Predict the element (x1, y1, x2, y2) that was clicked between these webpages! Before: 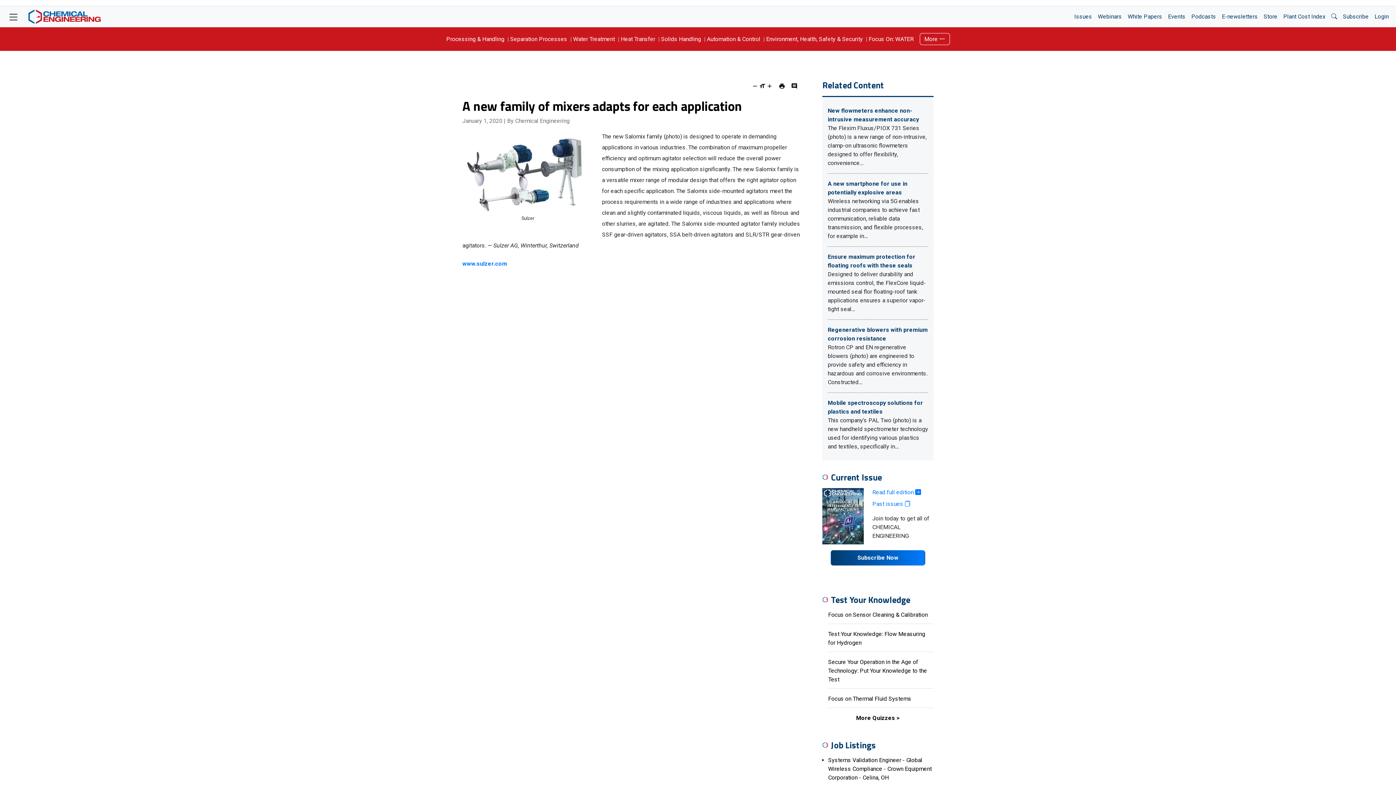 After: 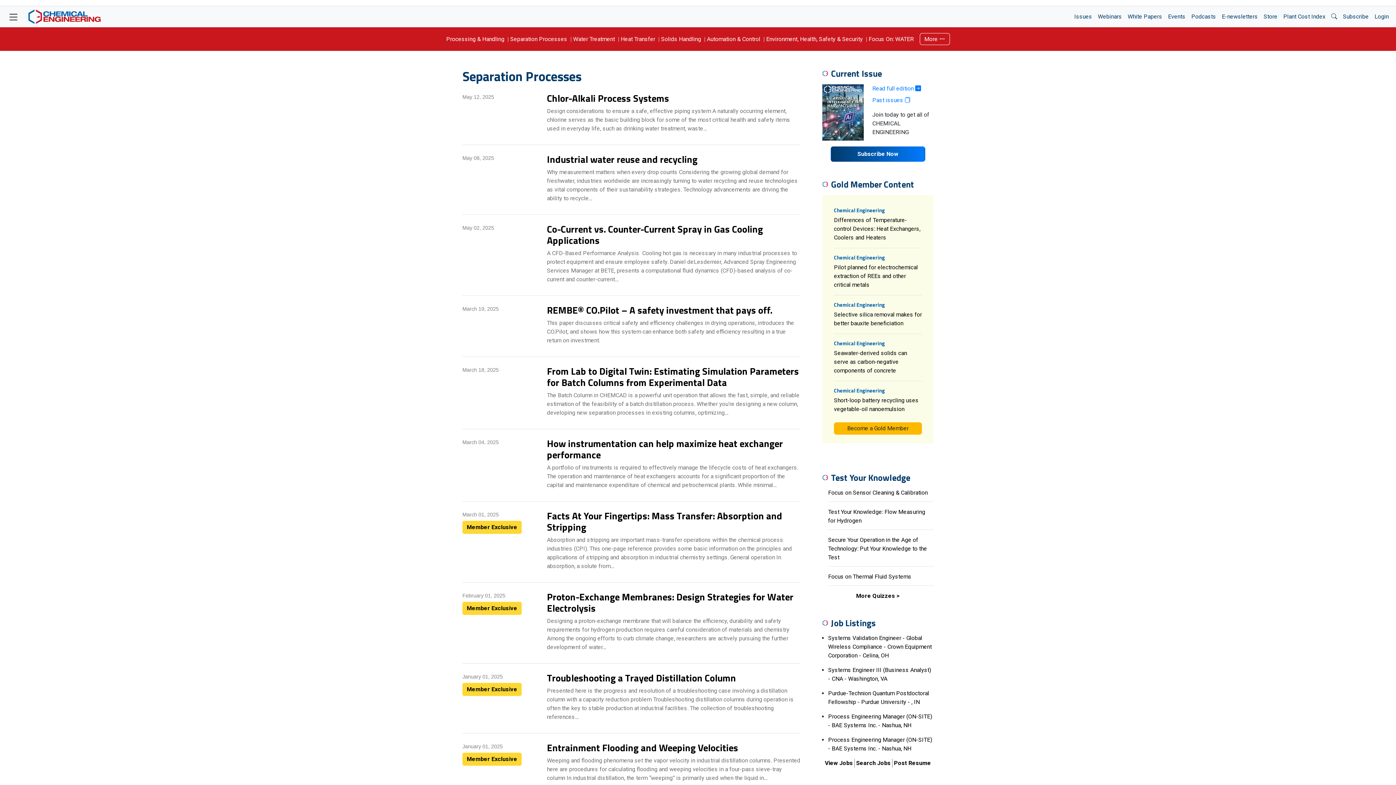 Action: label: Separation Processes bbox: (507, 31, 570, 46)